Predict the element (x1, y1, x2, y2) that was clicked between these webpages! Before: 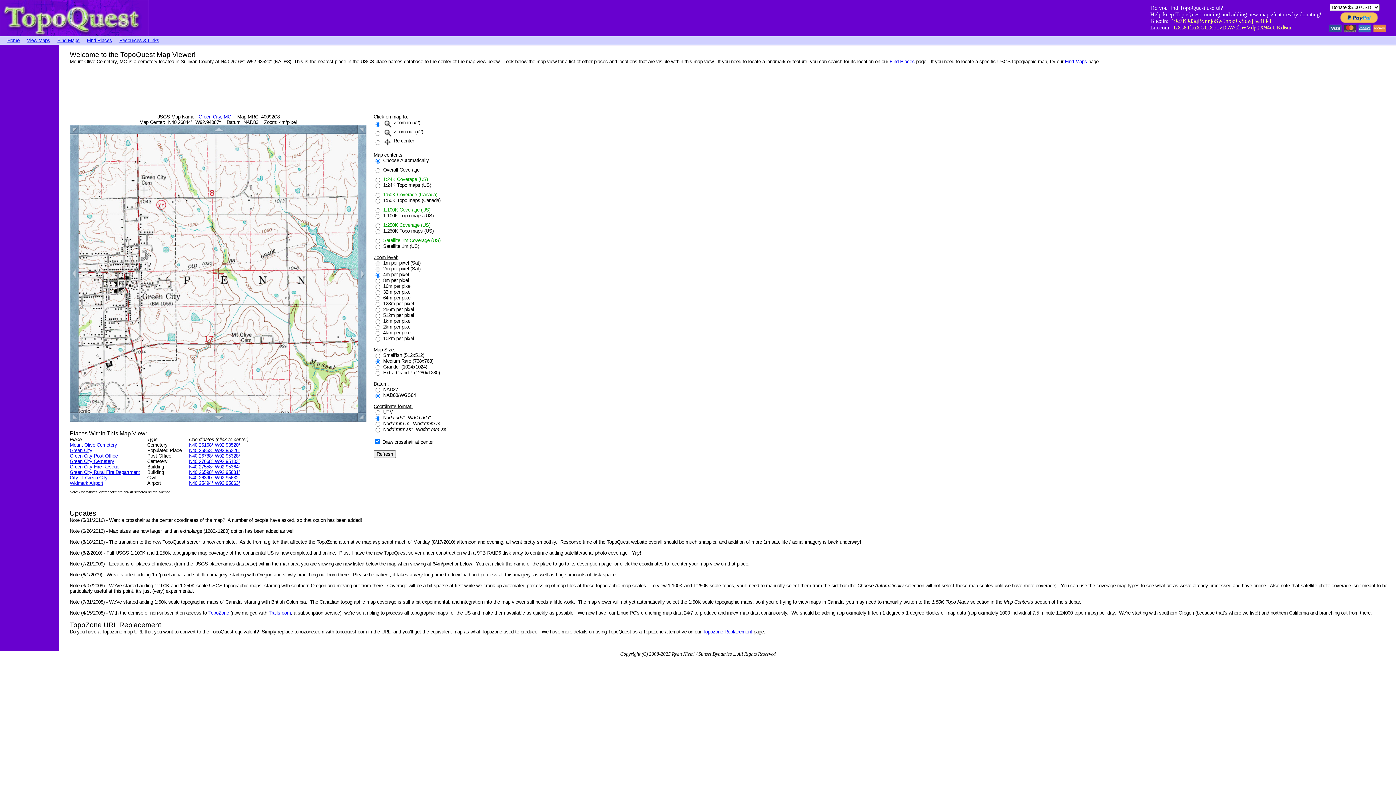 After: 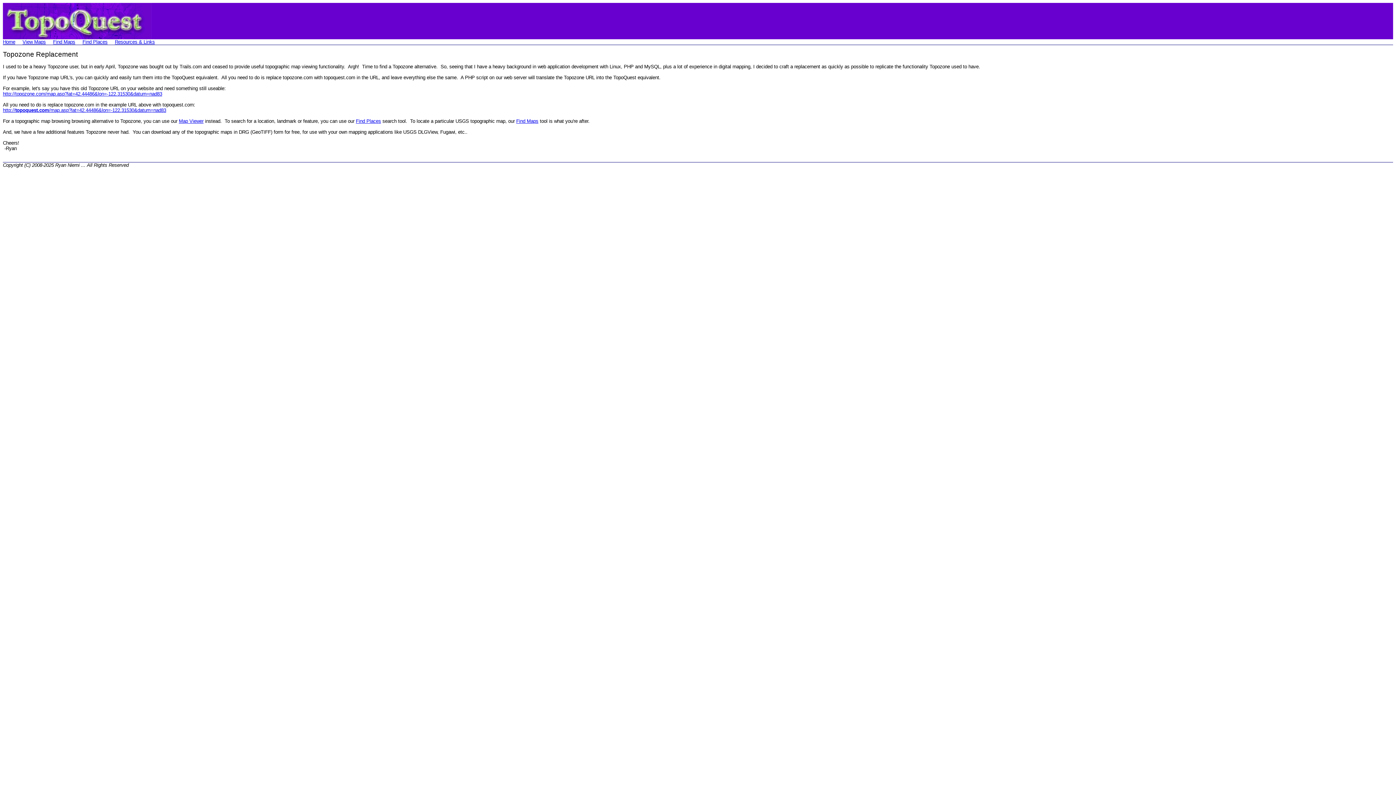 Action: bbox: (702, 629, 752, 635) label: Topozone Replacement